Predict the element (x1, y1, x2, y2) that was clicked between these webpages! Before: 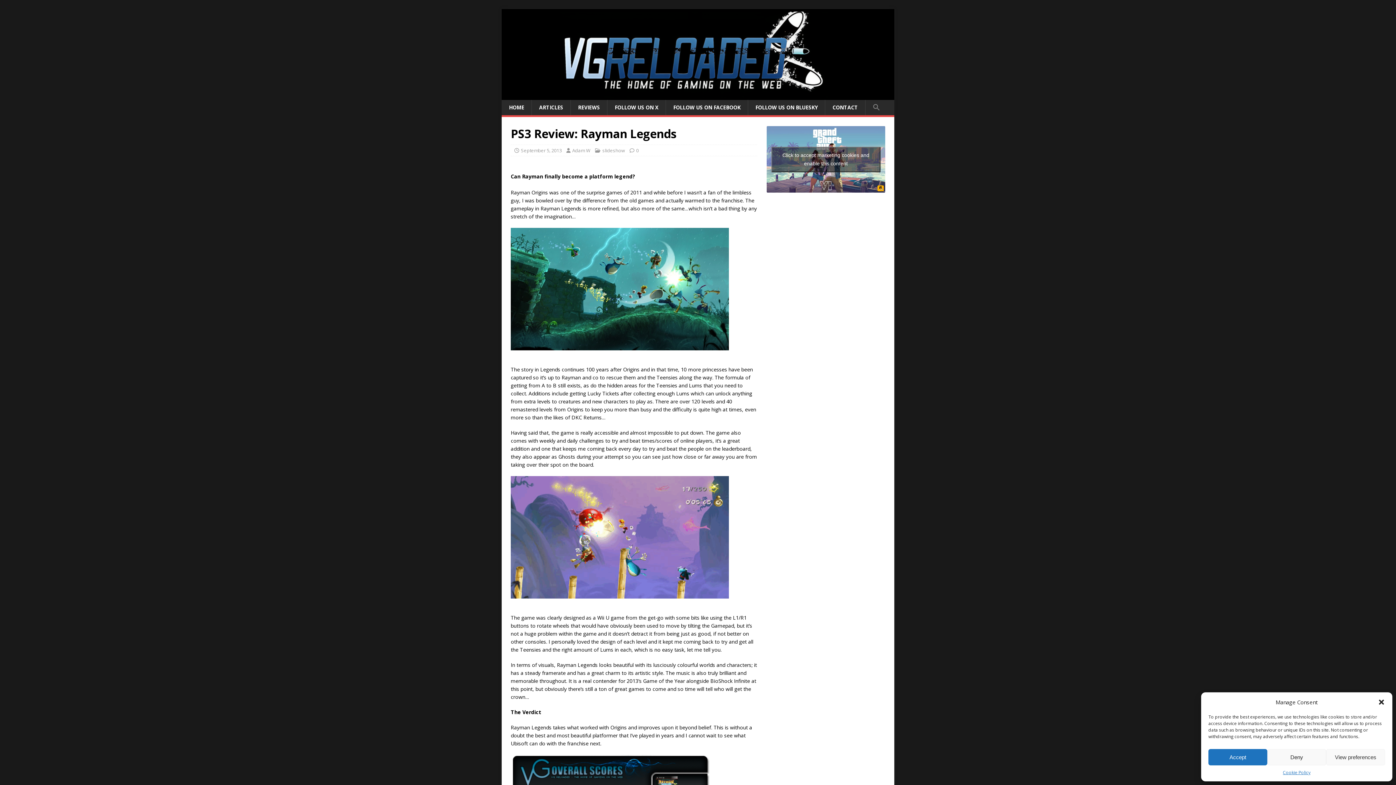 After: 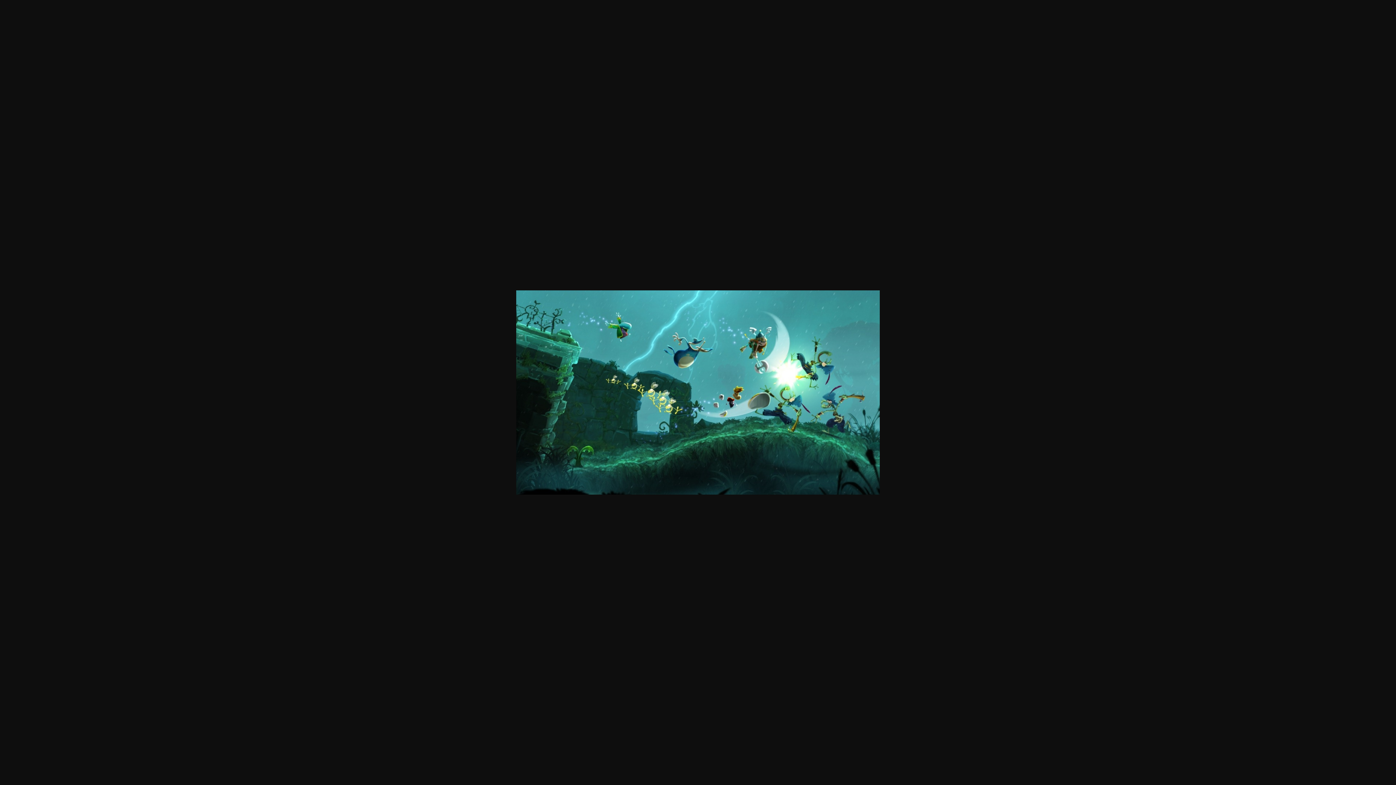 Action: bbox: (510, 228, 757, 350)